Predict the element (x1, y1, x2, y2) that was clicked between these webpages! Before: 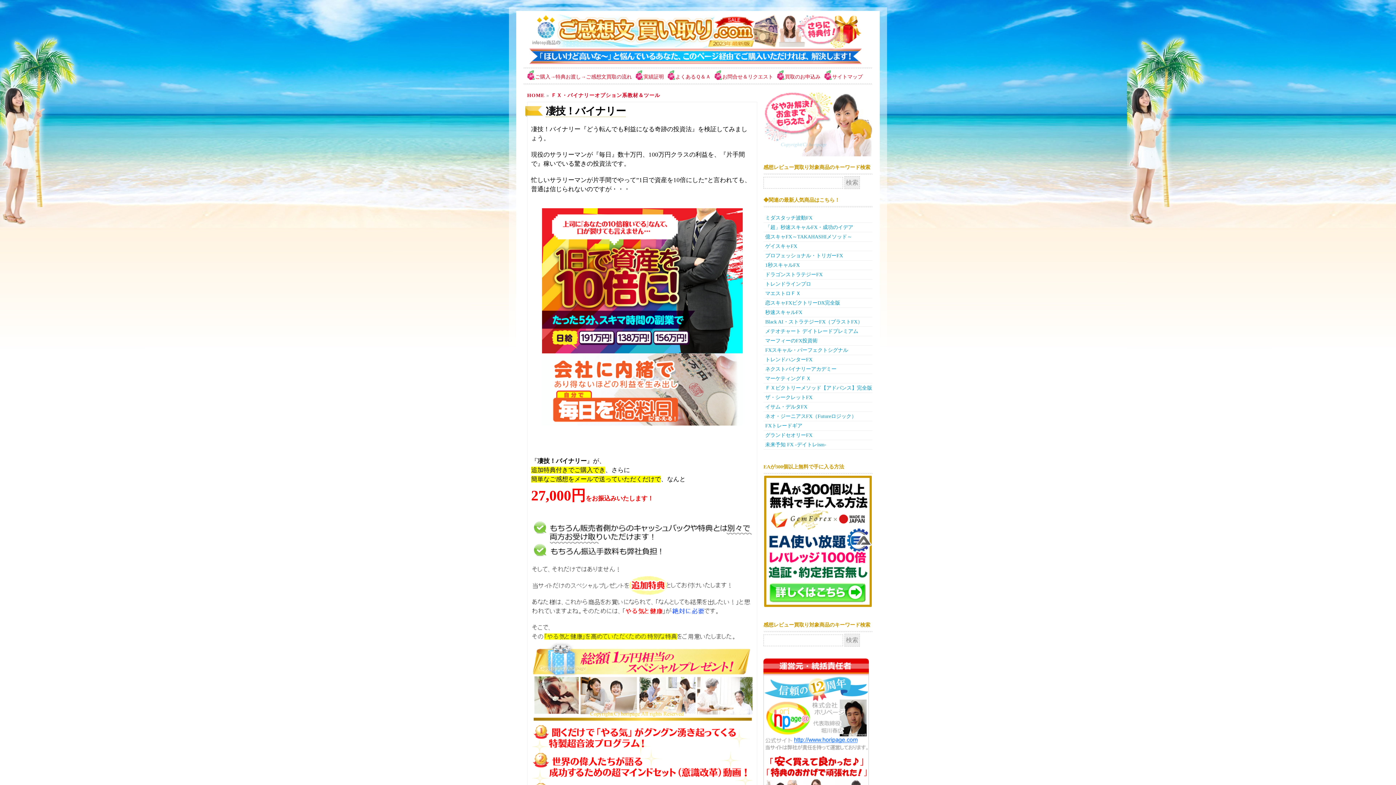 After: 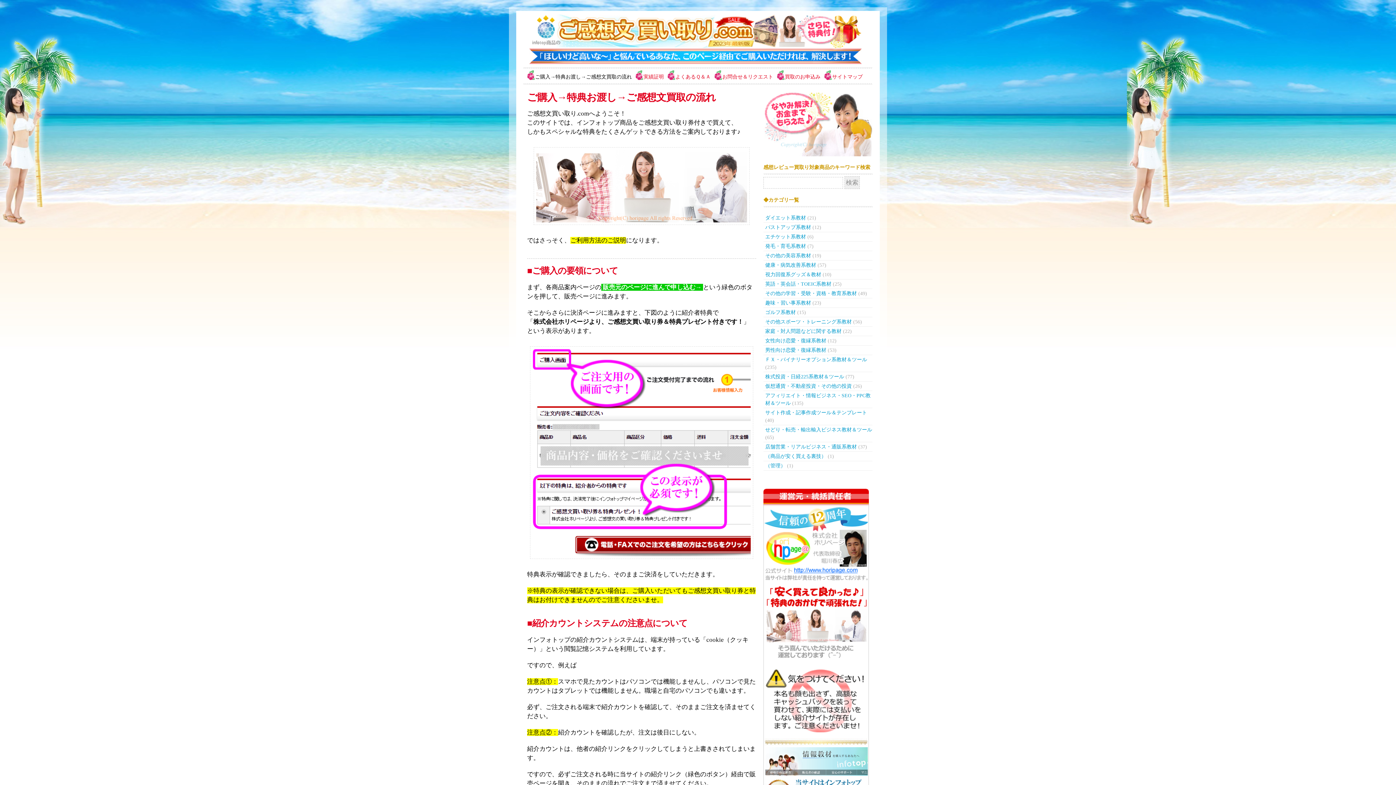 Action: bbox: (527, 92, 544, 98) label: HOME